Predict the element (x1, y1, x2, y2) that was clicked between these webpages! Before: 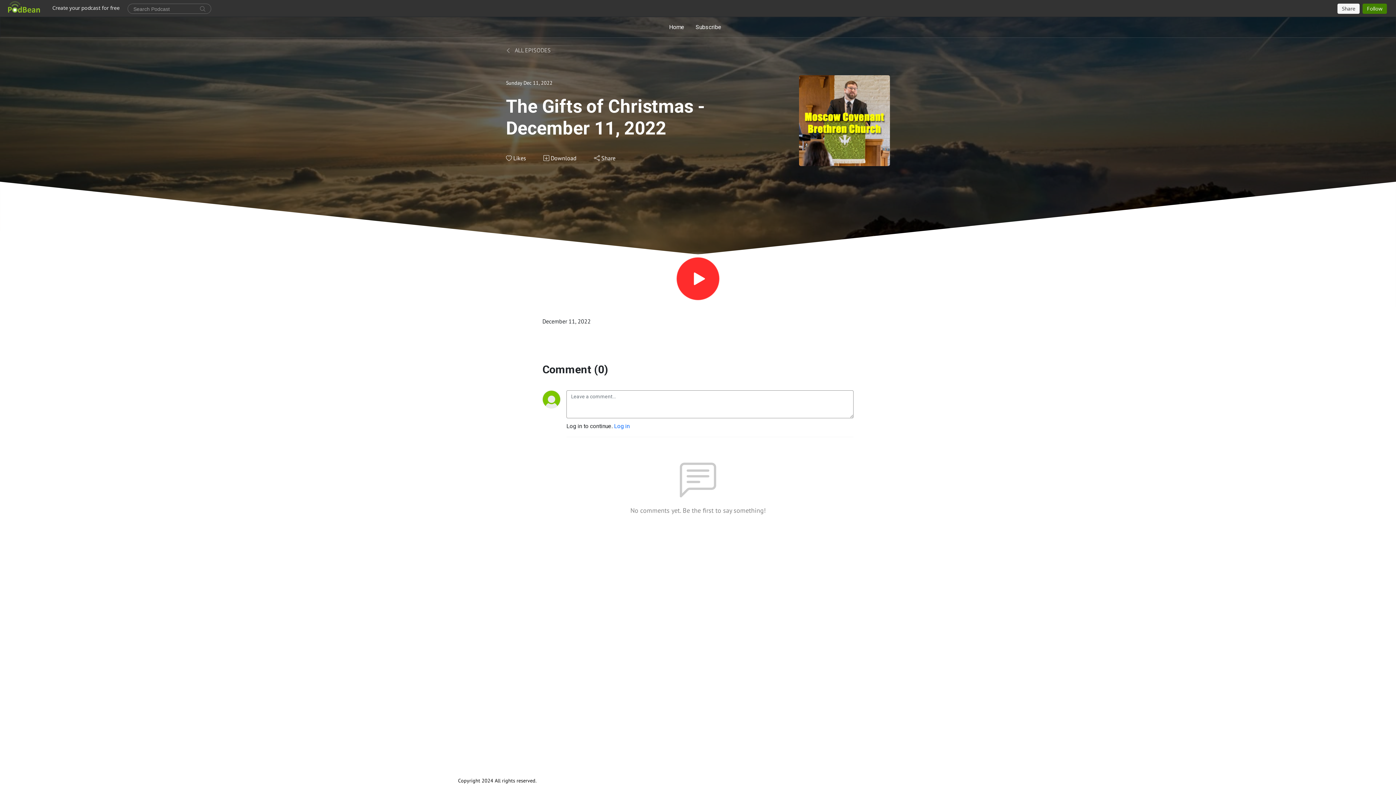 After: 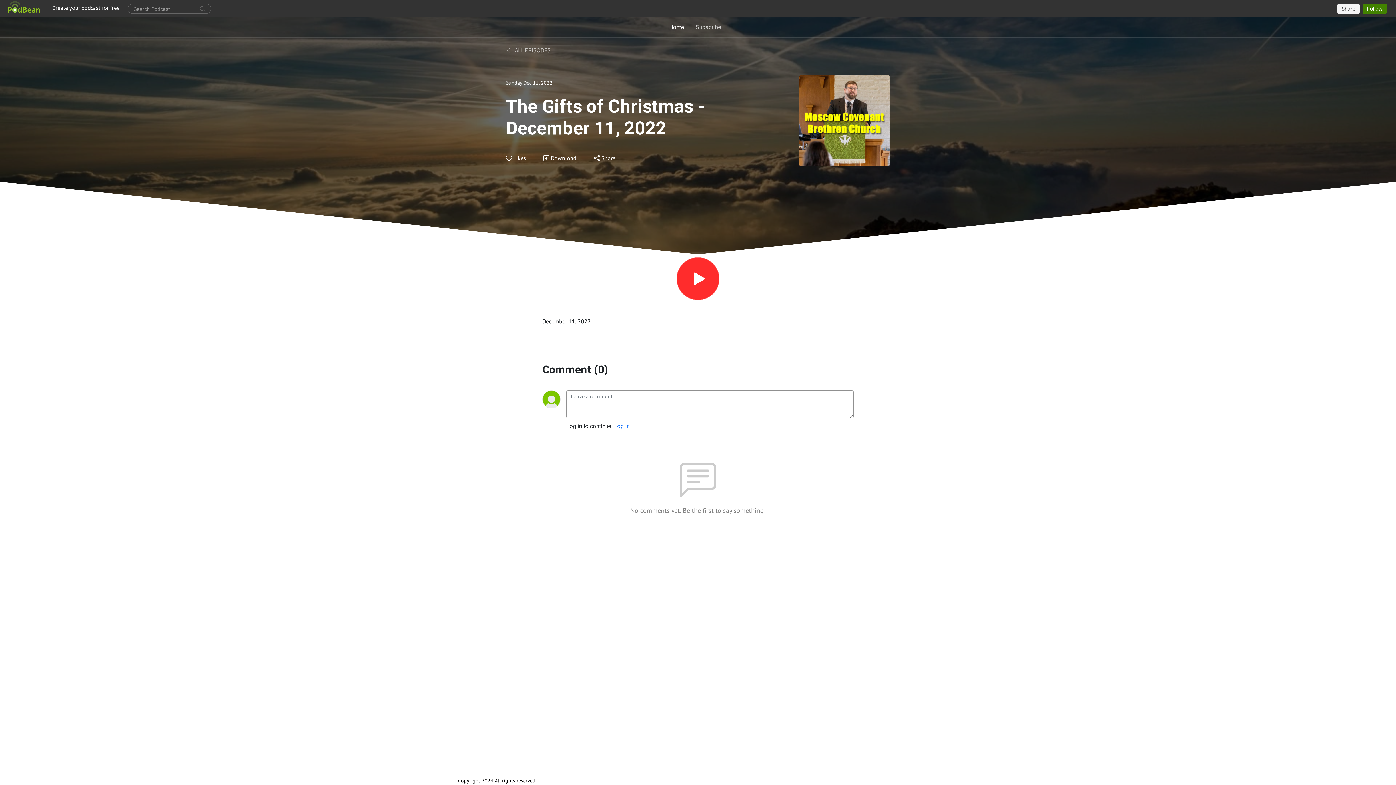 Action: label: Subscribe bbox: (692, 20, 724, 34)